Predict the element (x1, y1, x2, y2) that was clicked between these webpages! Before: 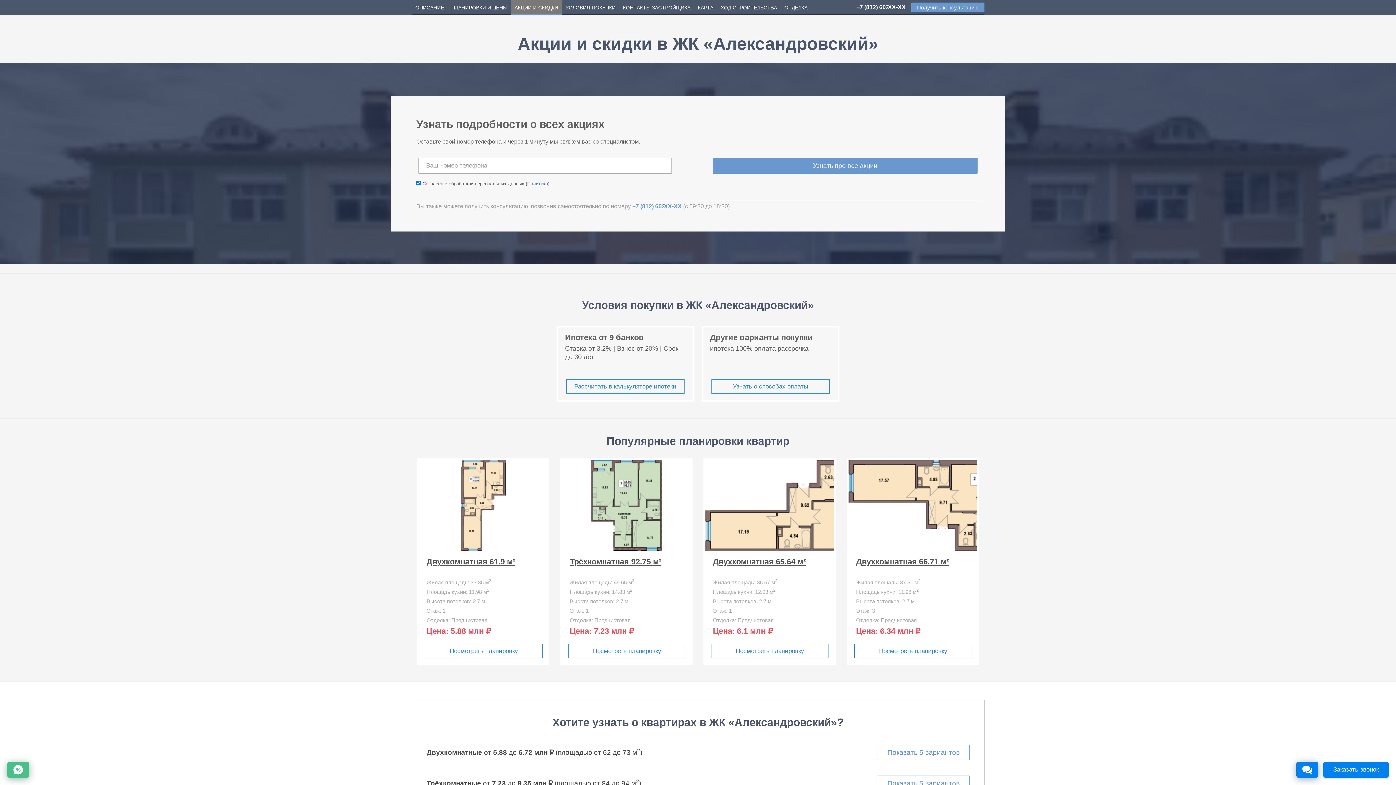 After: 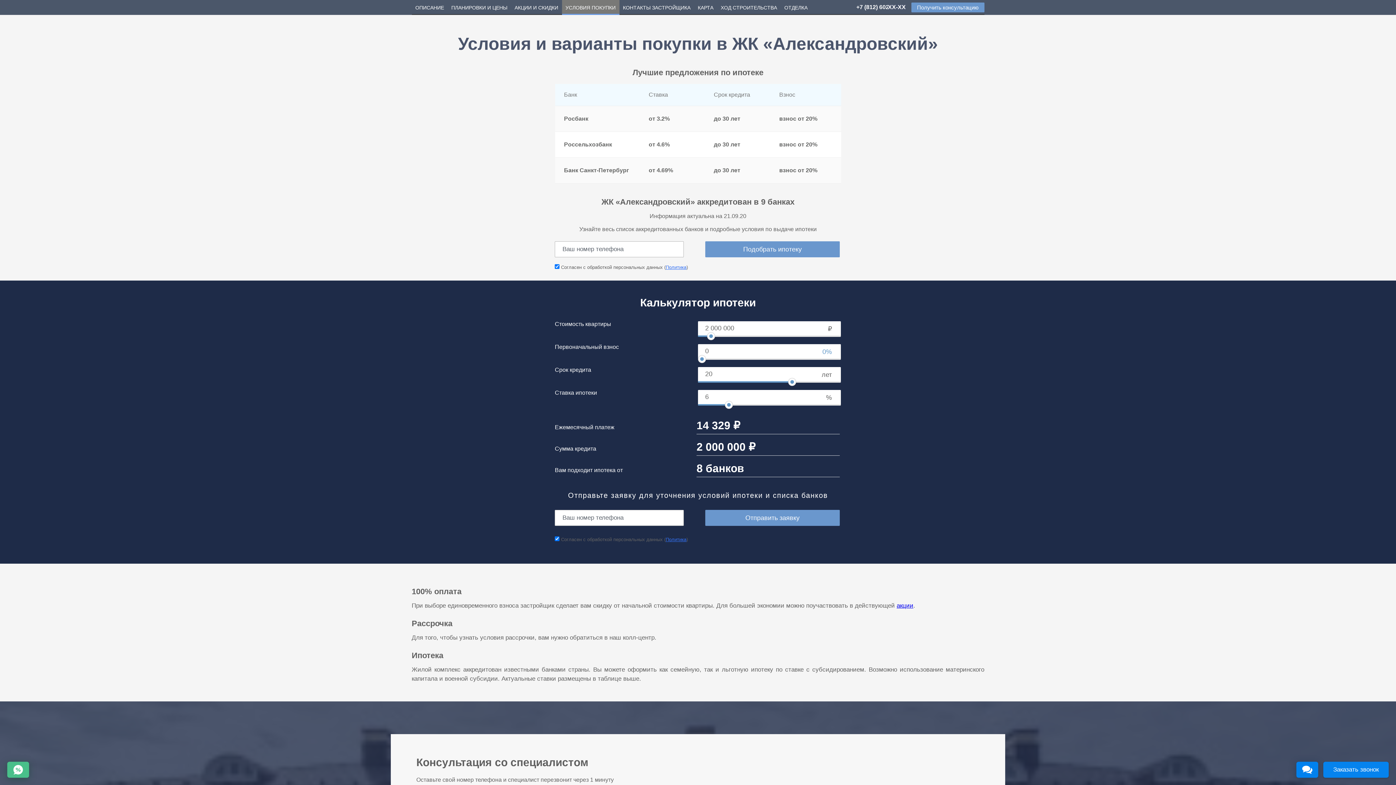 Action: label: УСЛОВИЯ ПОКУПКИ bbox: (562, 0, 619, 14)